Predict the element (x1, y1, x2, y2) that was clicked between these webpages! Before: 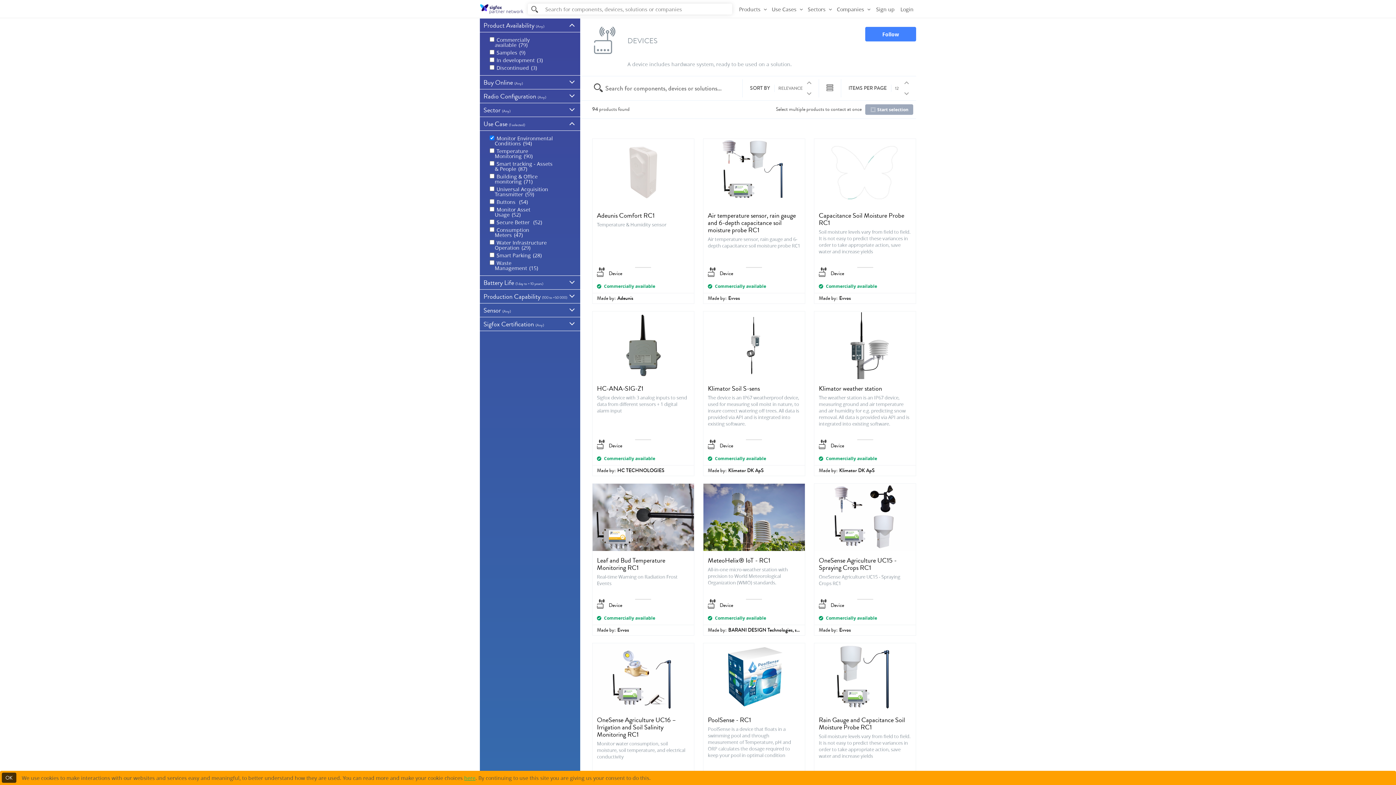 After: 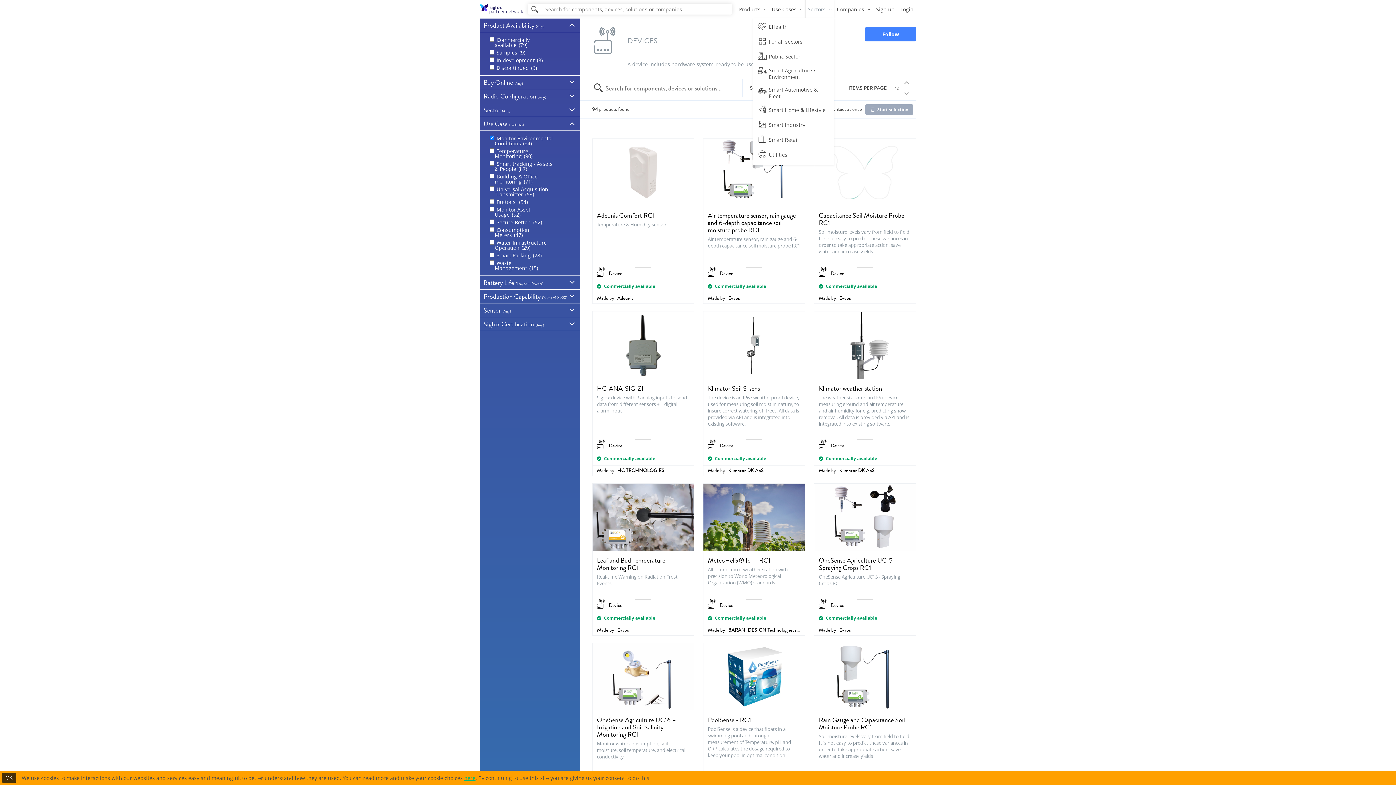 Action: label: Sectors bbox: (805, 0, 834, 18)